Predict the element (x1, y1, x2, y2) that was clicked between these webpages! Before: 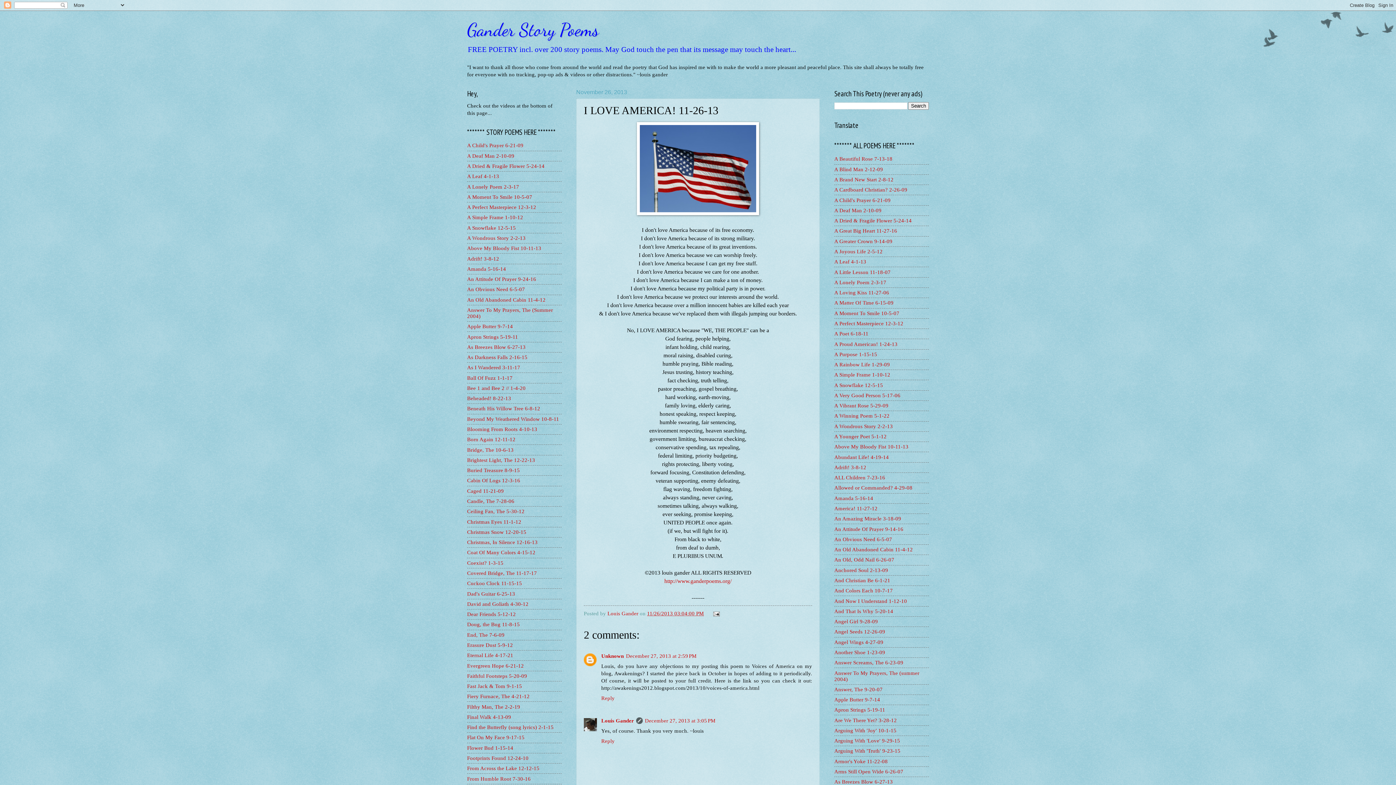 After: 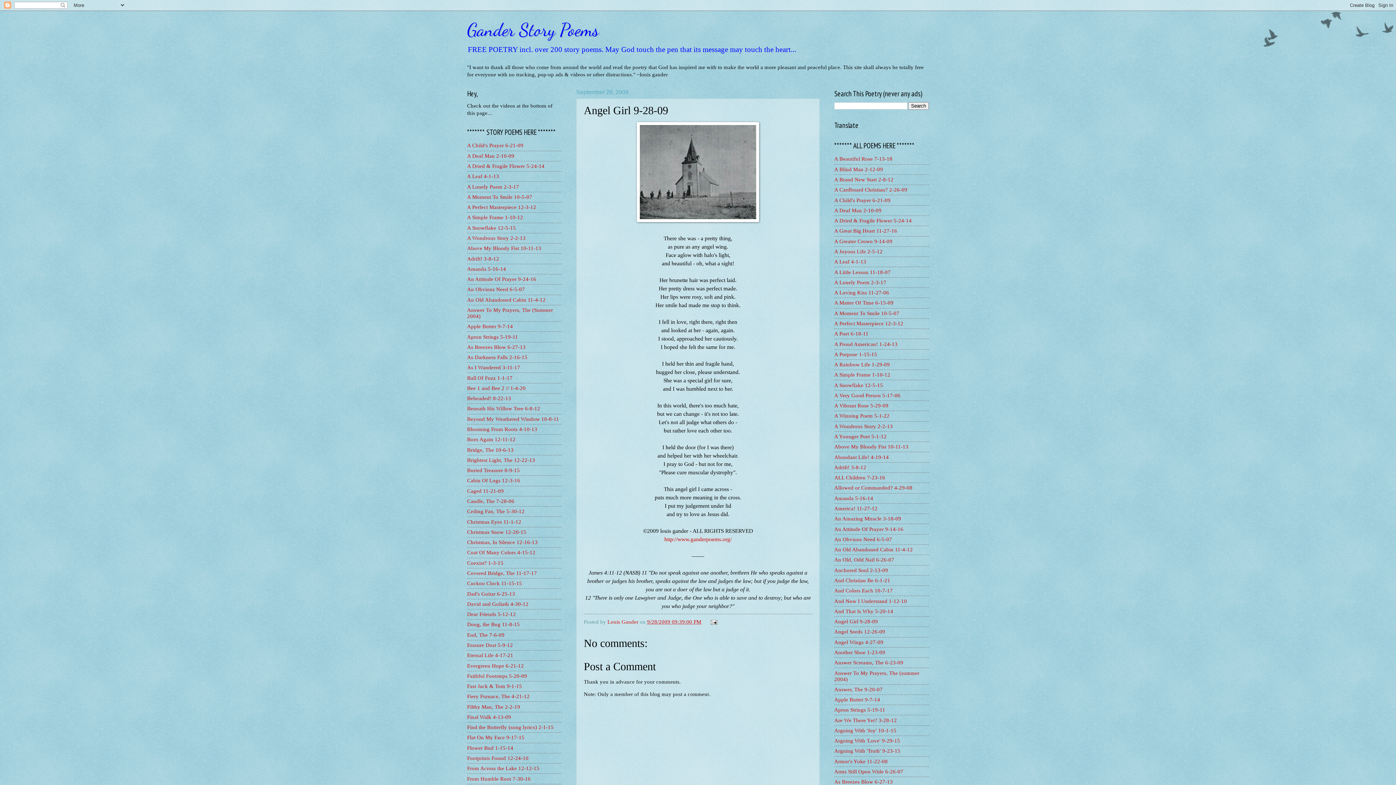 Action: bbox: (834, 618, 878, 624) label: Angel Girl 9-28-09